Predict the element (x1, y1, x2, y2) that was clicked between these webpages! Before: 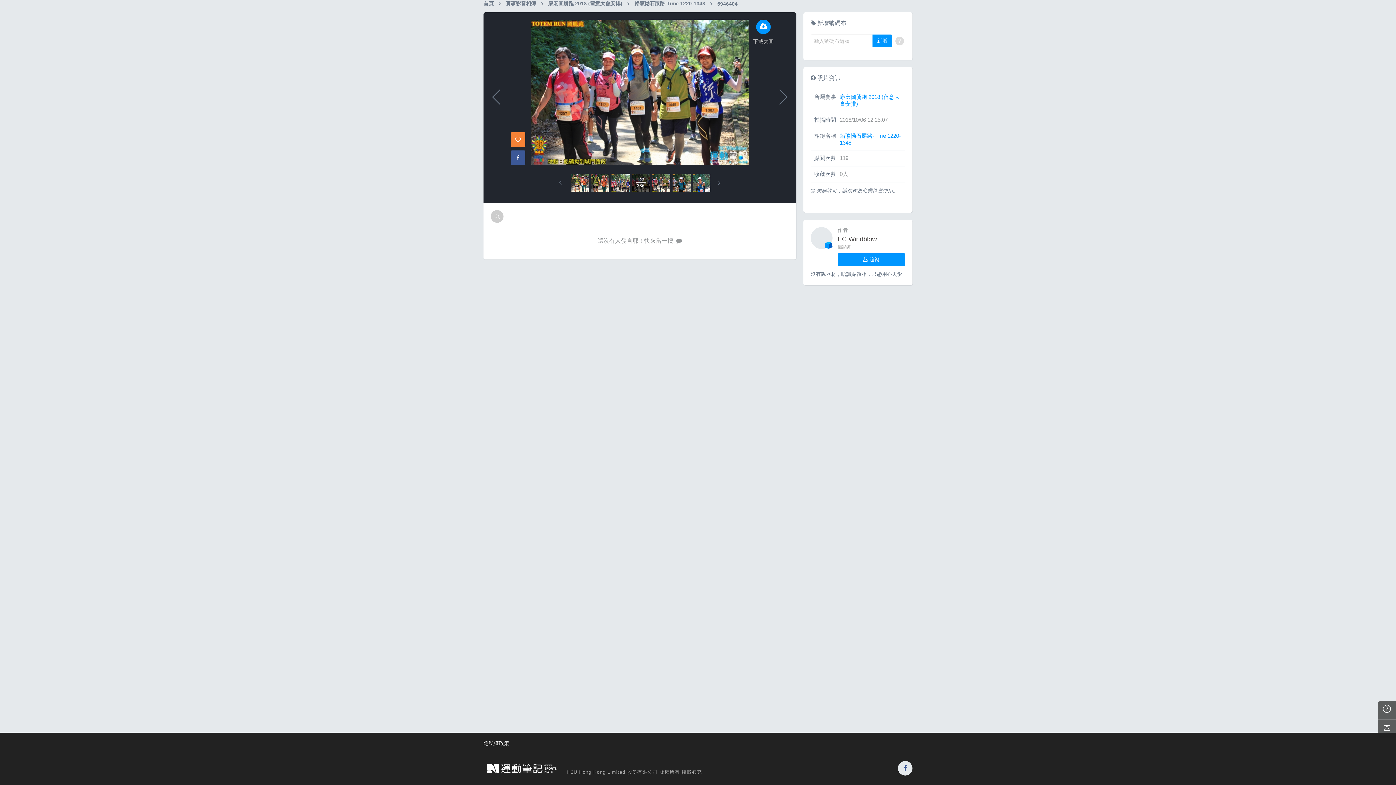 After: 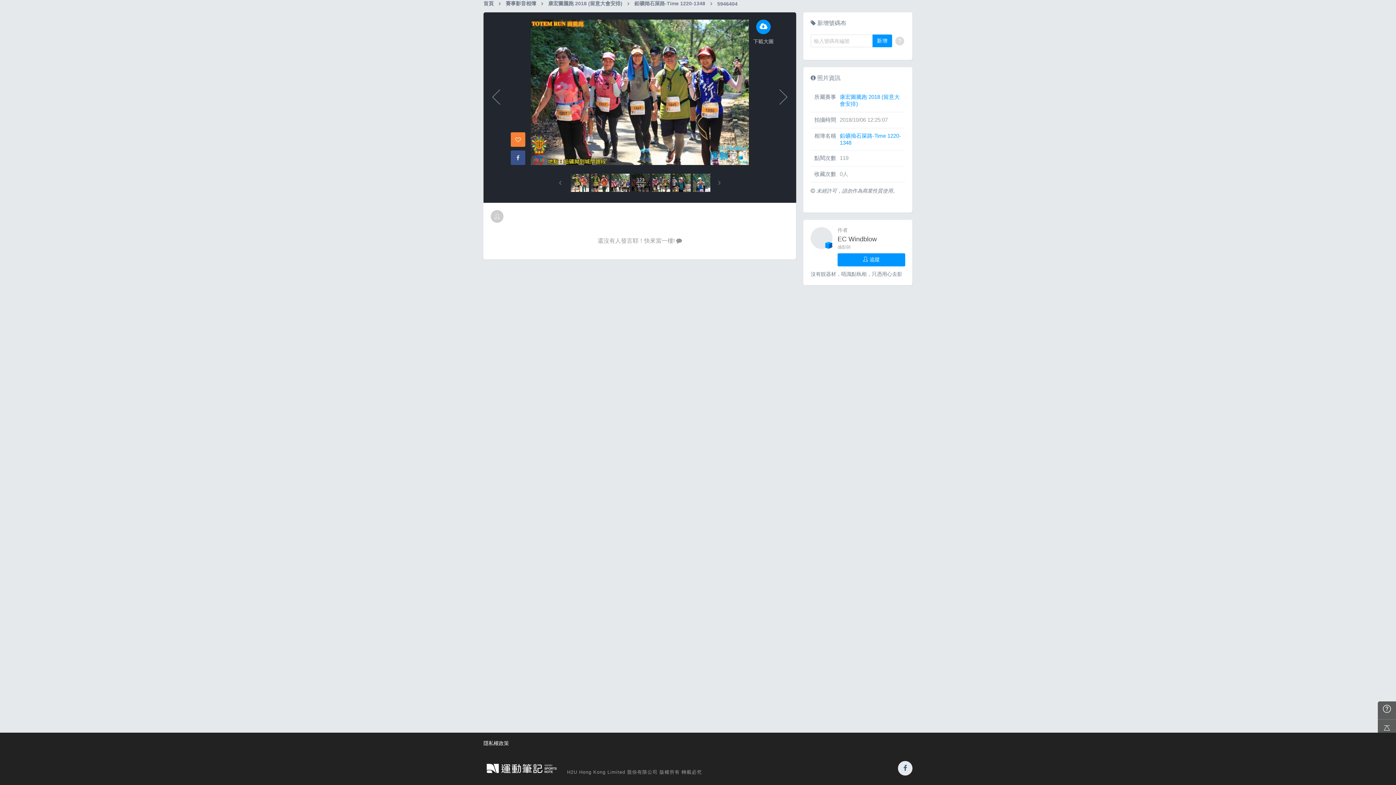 Action: bbox: (510, 150, 525, 165)